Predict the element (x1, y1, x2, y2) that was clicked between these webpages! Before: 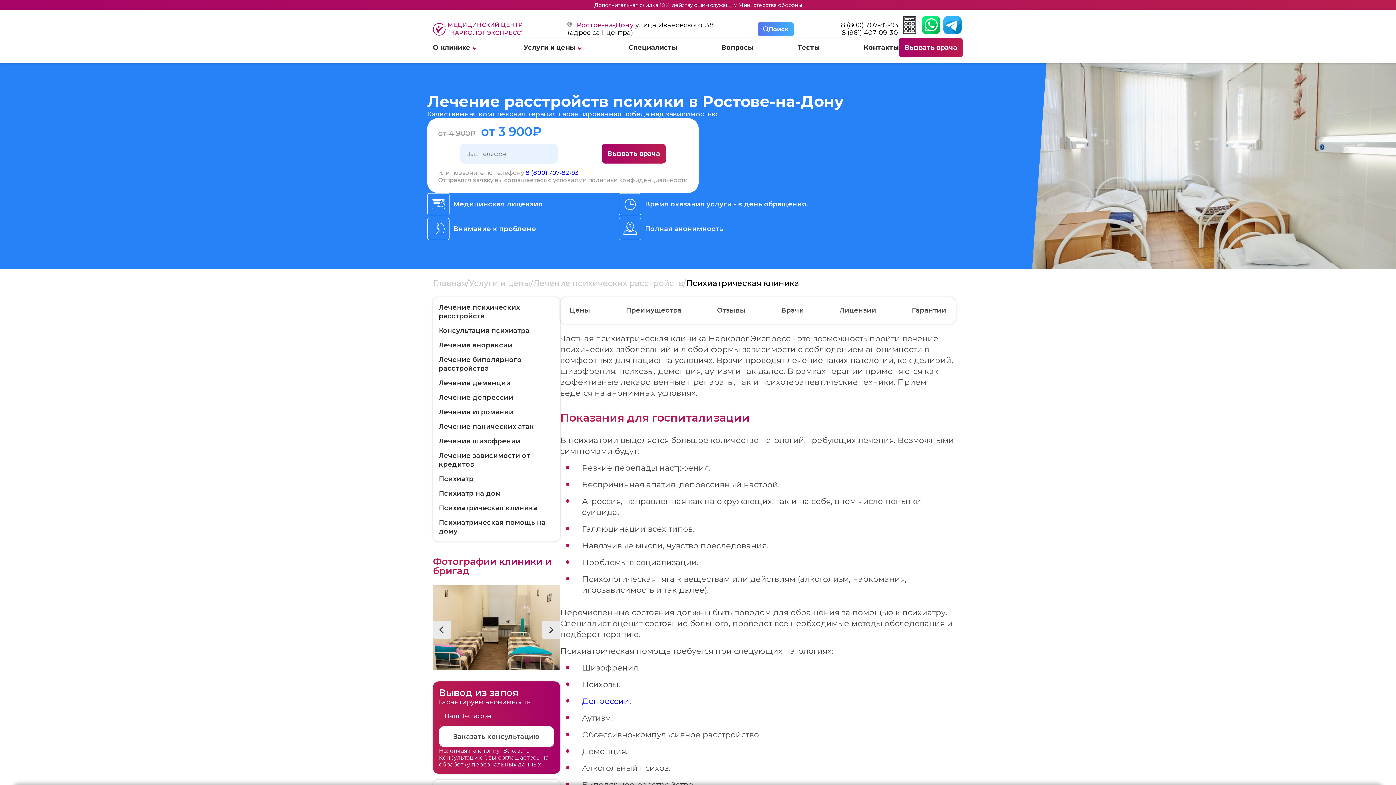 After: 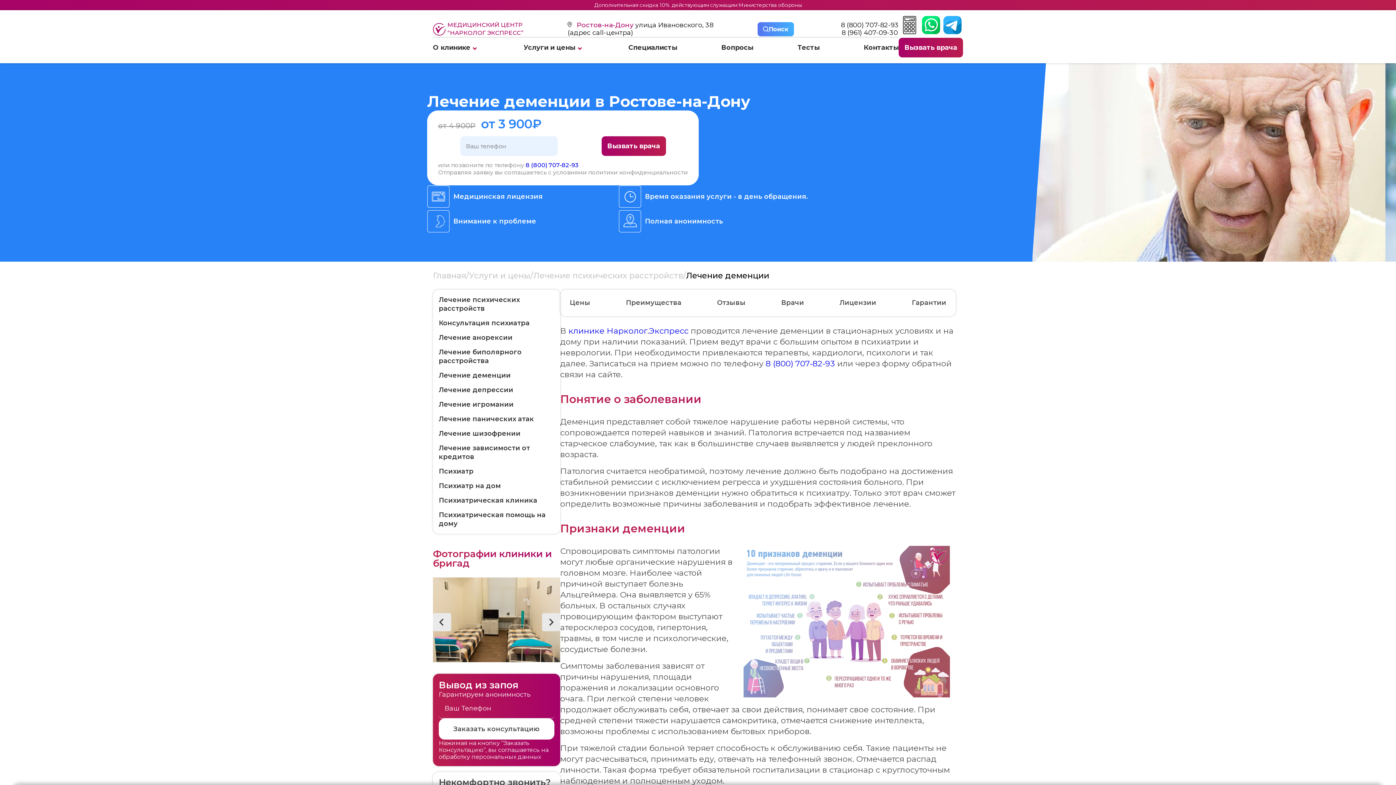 Action: bbox: (438, 378, 510, 387) label: Лечение деменции